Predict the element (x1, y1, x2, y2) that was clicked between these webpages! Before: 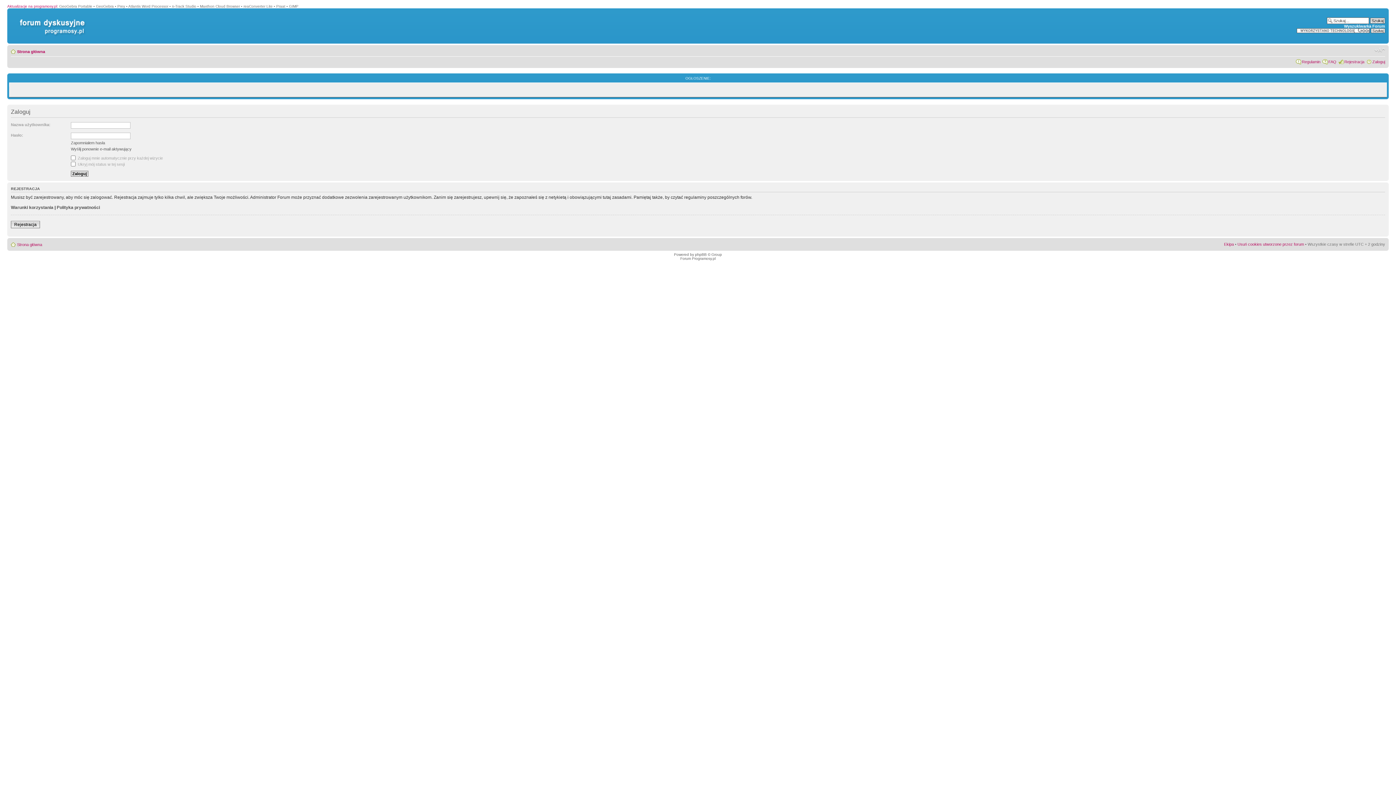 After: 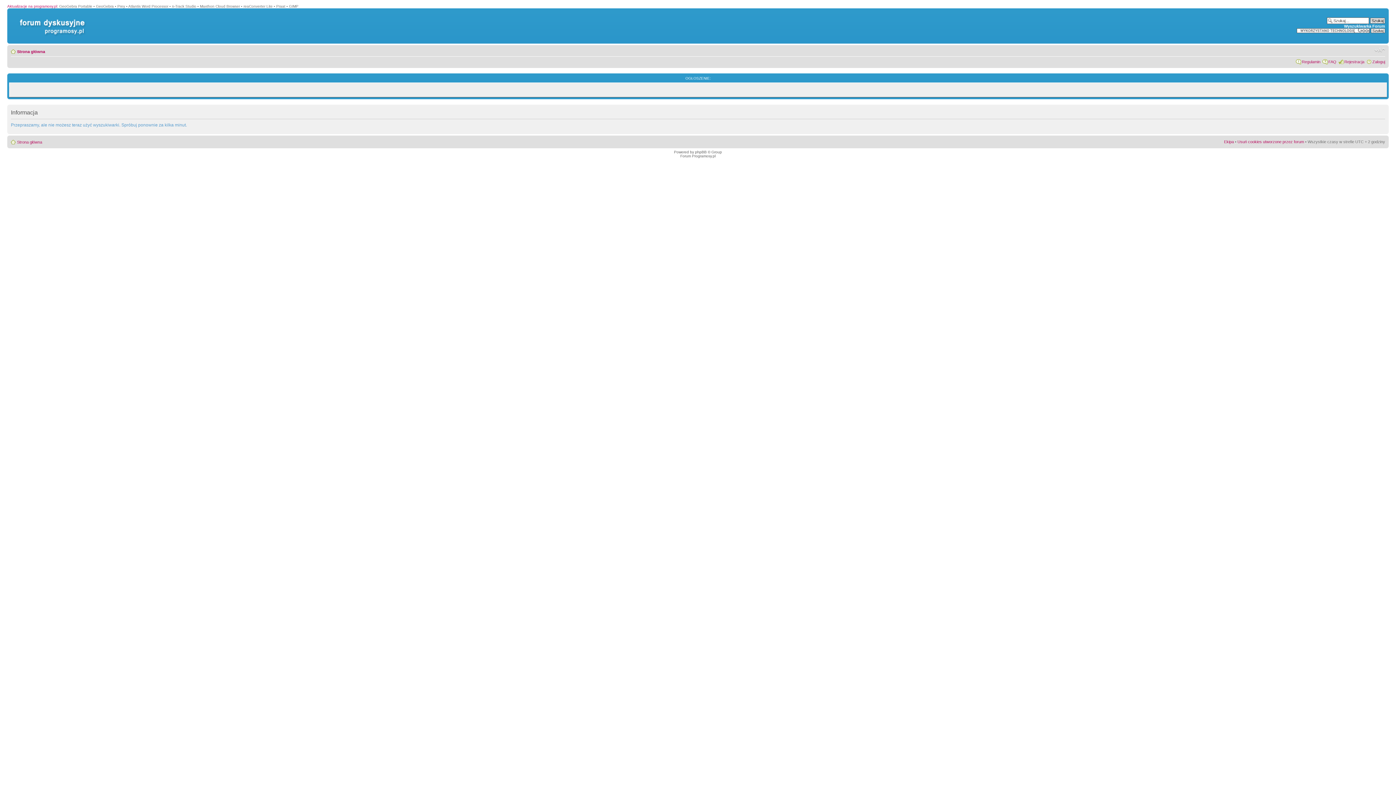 Action: label: Wyszukiwarka Forum bbox: (1344, 24, 1385, 28)